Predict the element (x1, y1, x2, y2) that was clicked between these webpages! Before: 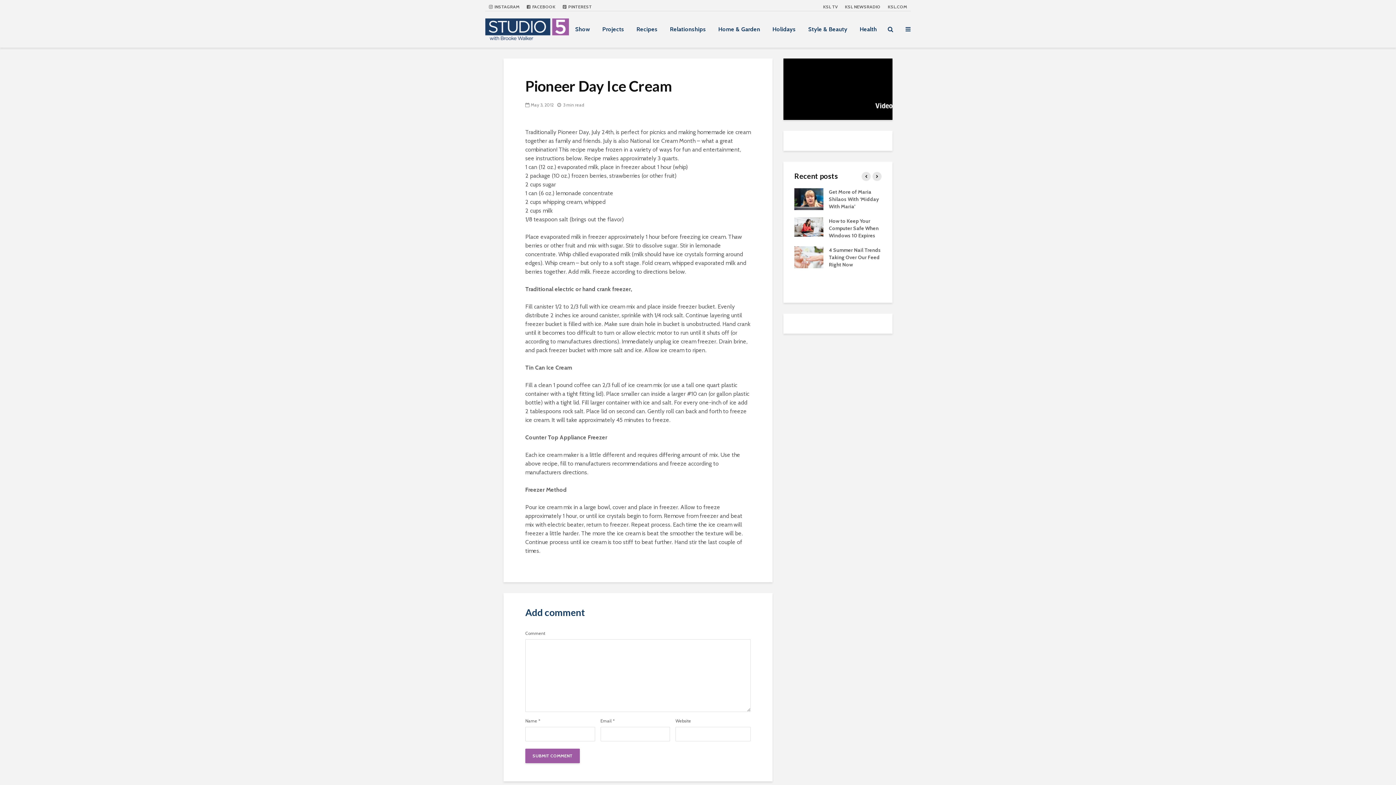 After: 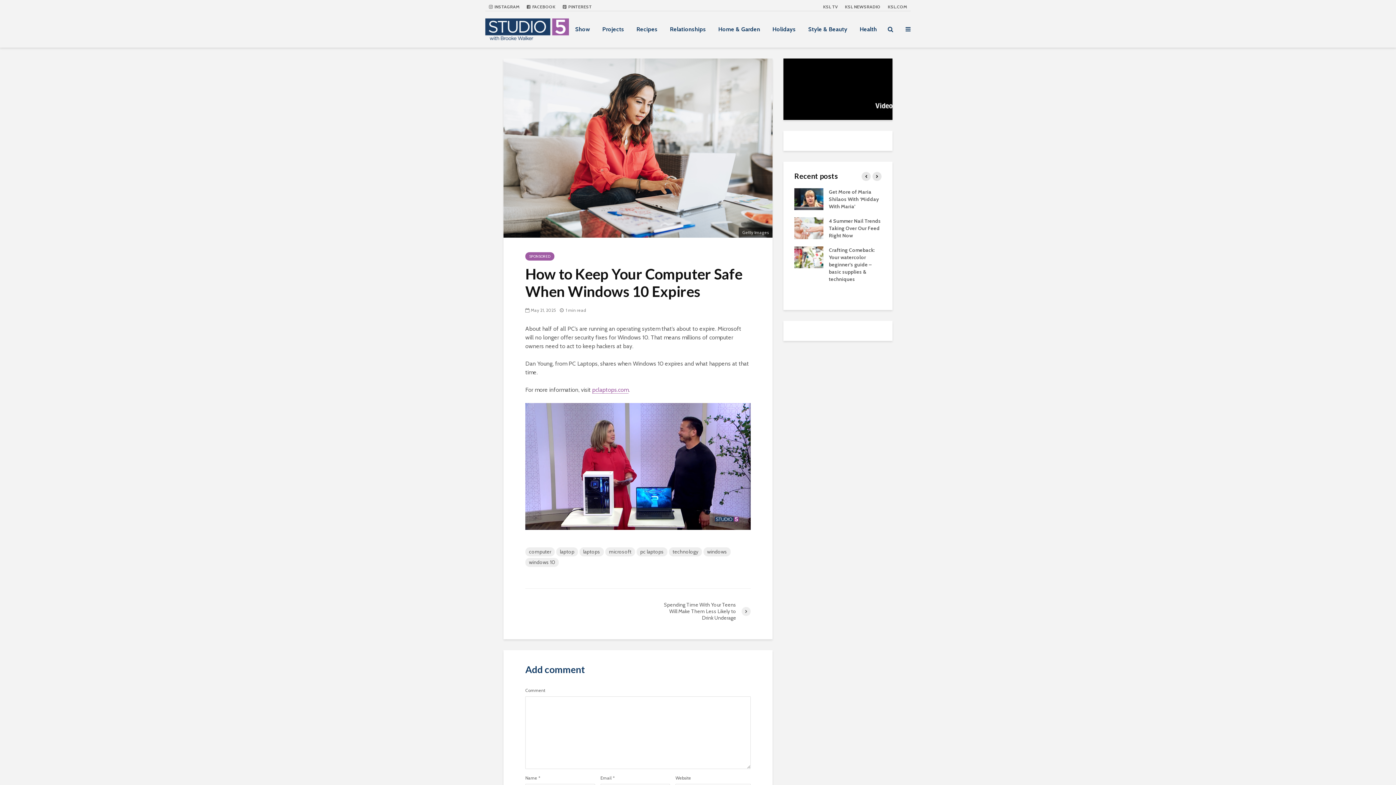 Action: label: How to Keep Your Computer Safe When Windows 10 Expires bbox: (829, 217, 878, 238)